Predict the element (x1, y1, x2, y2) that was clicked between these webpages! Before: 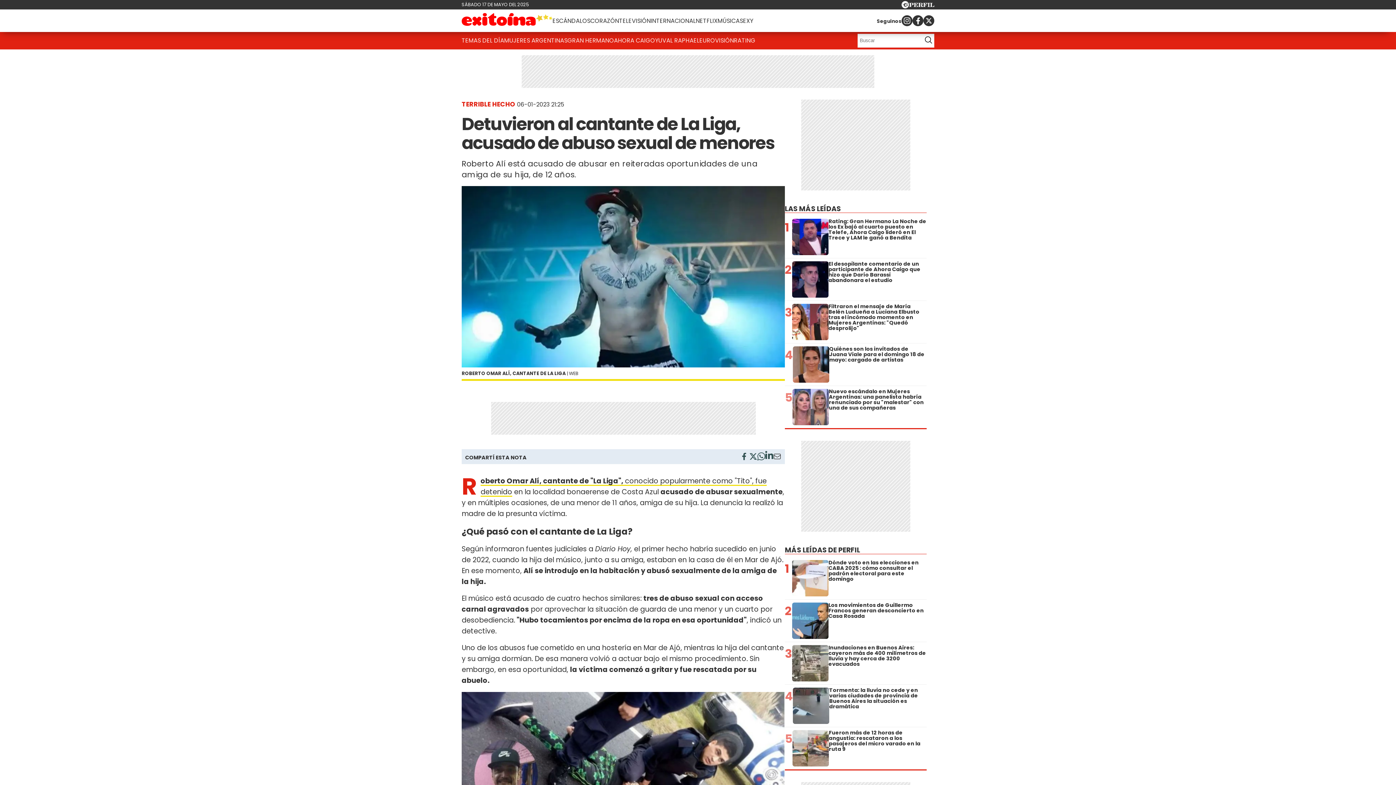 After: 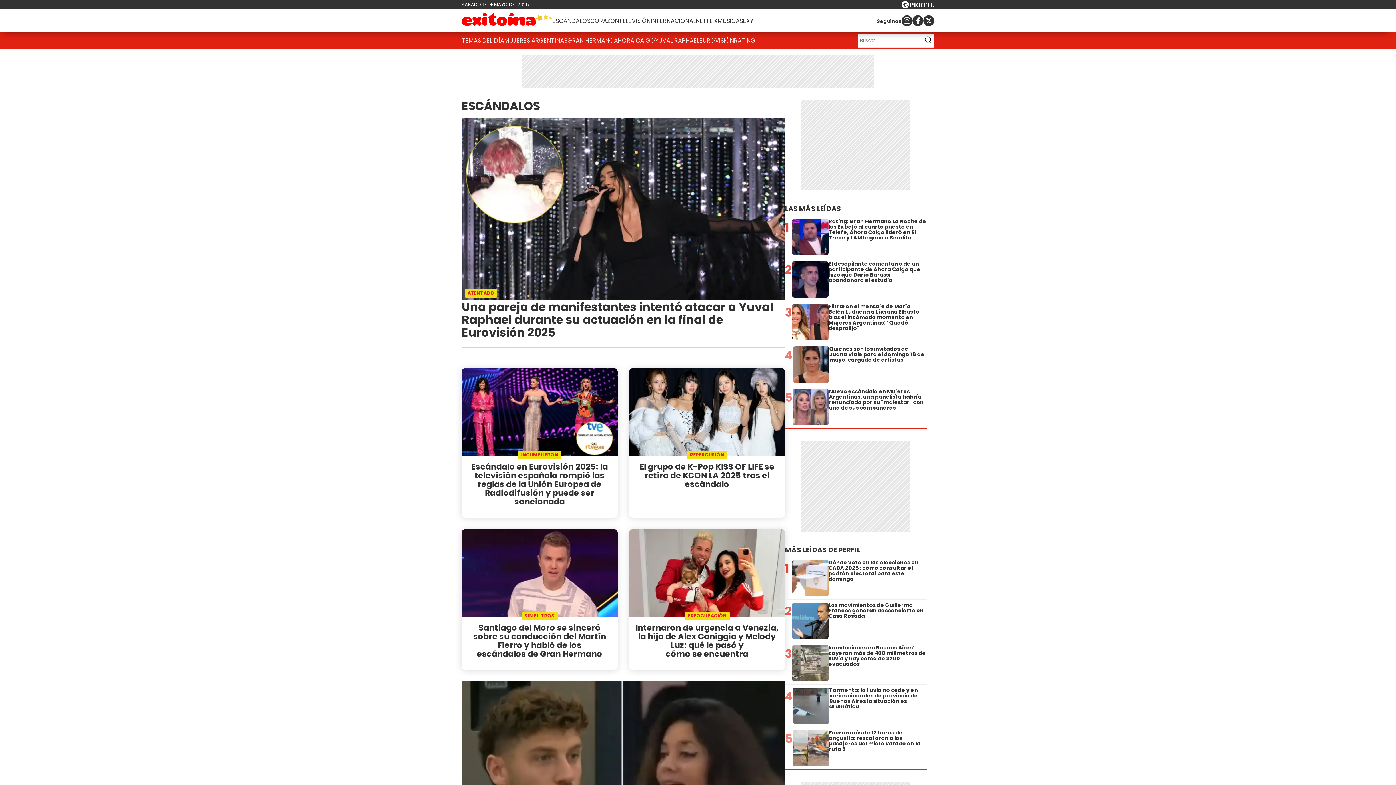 Action: label: ESCÁNDALOS bbox: (552, 13, 590, 28)